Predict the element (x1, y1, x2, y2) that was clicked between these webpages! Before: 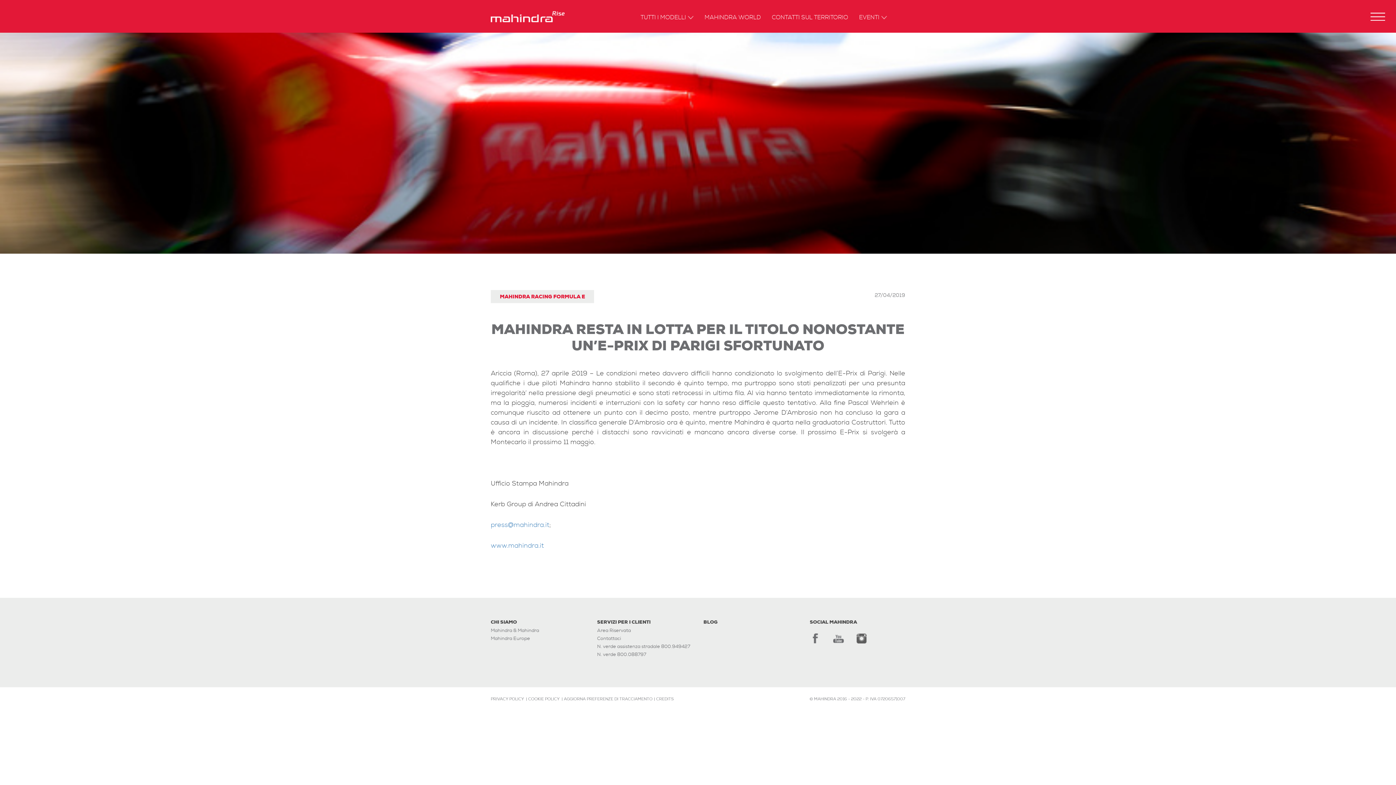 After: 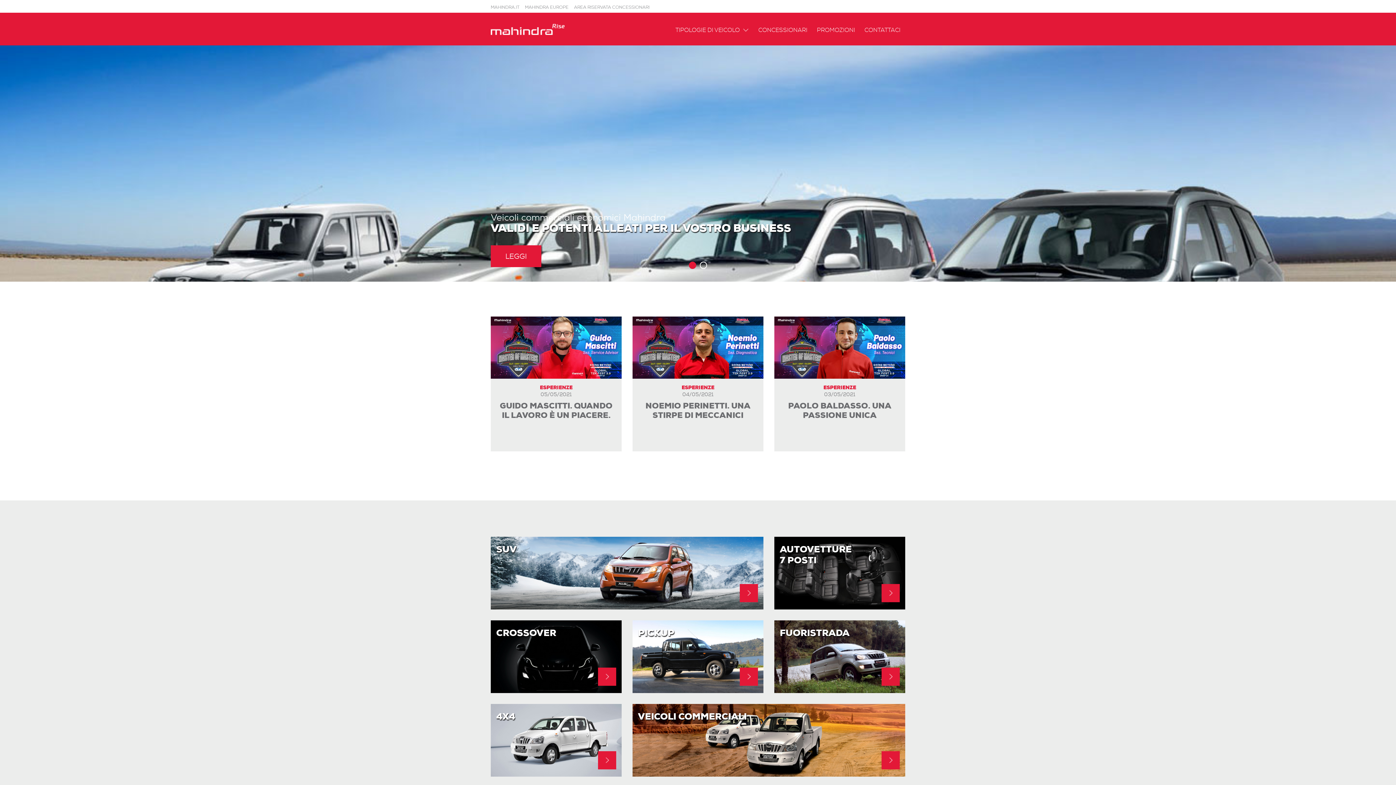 Action: label: BLOG bbox: (703, 619, 717, 625)